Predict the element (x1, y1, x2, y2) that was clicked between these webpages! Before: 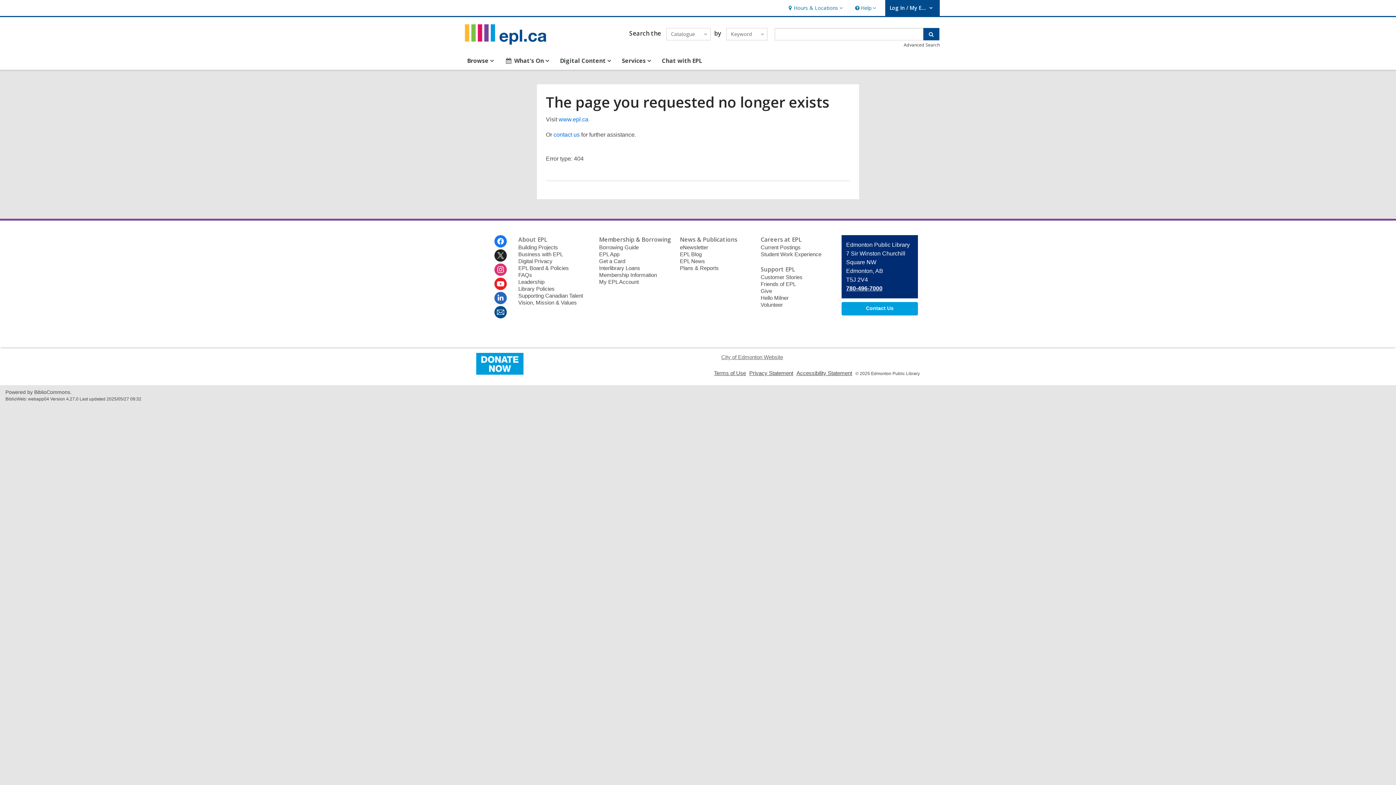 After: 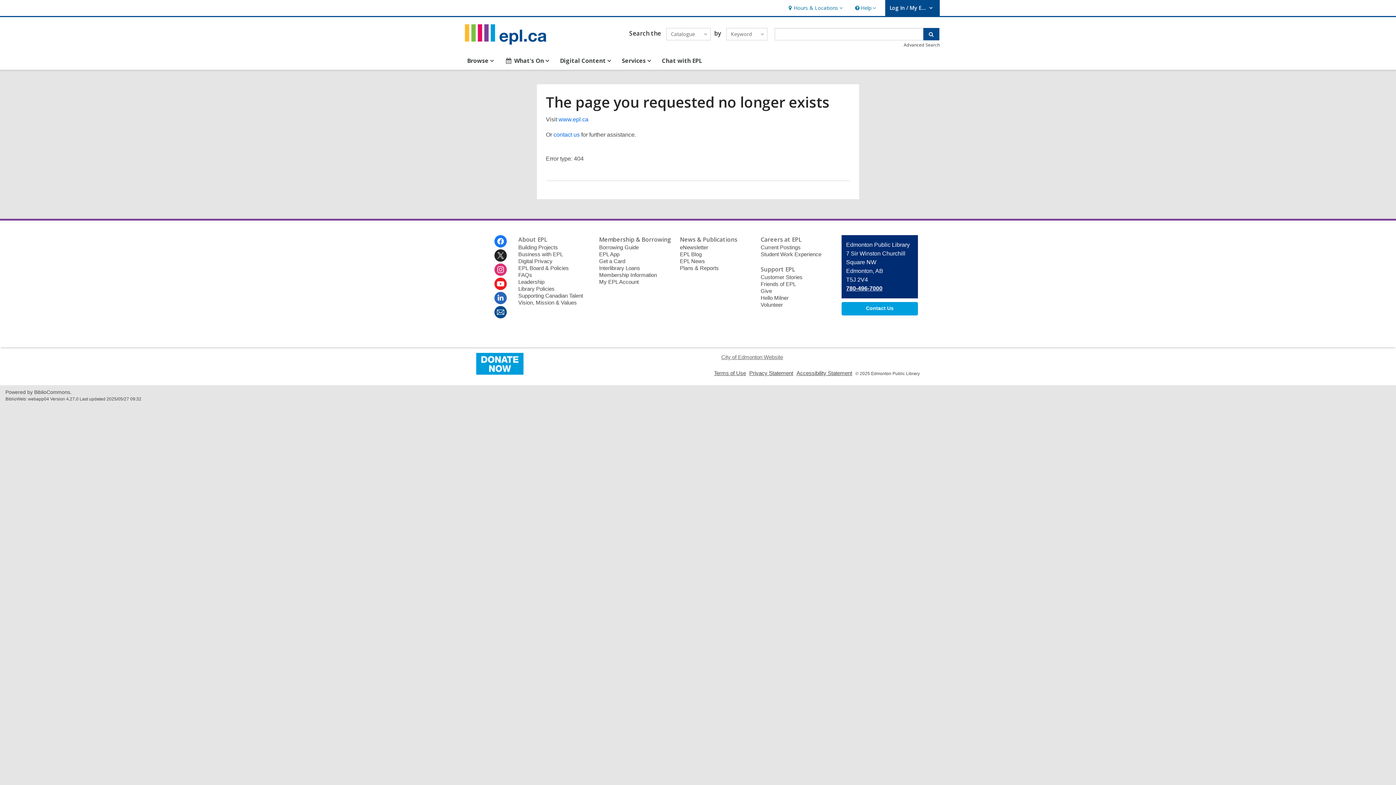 Action: bbox: (749, 370, 793, 376) label: Privacy Statement
, opens a new window